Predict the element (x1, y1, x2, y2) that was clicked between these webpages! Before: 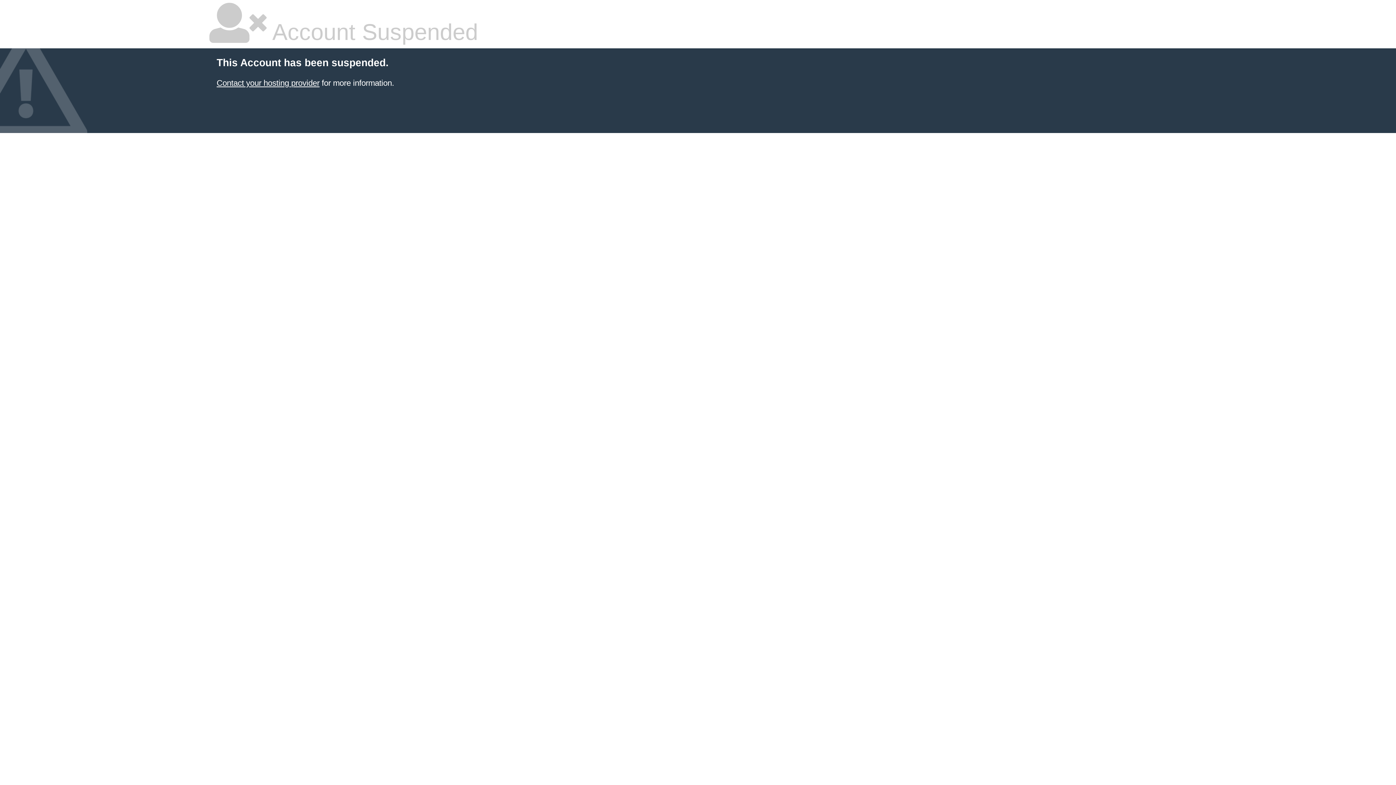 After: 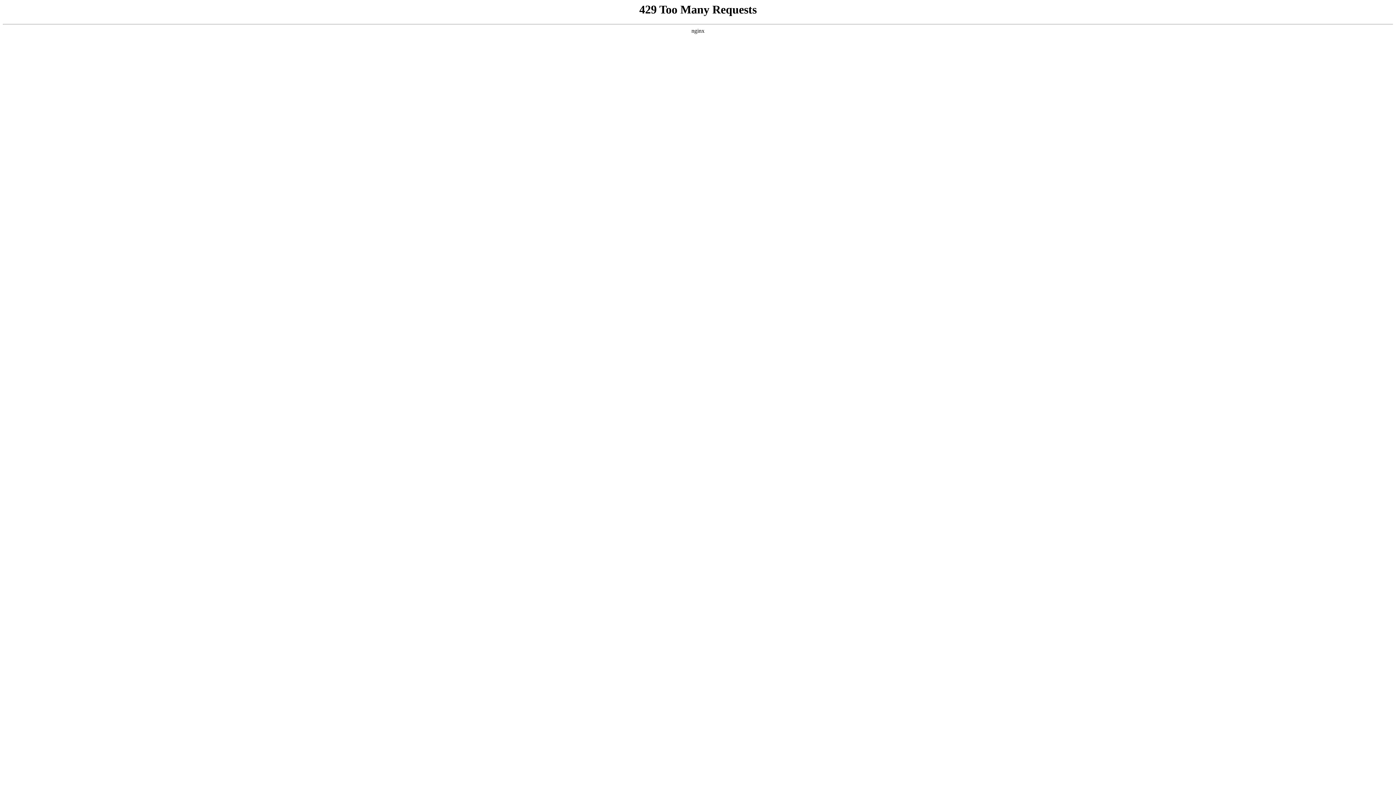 Action: label: Contact your hosting provider bbox: (216, 78, 319, 87)